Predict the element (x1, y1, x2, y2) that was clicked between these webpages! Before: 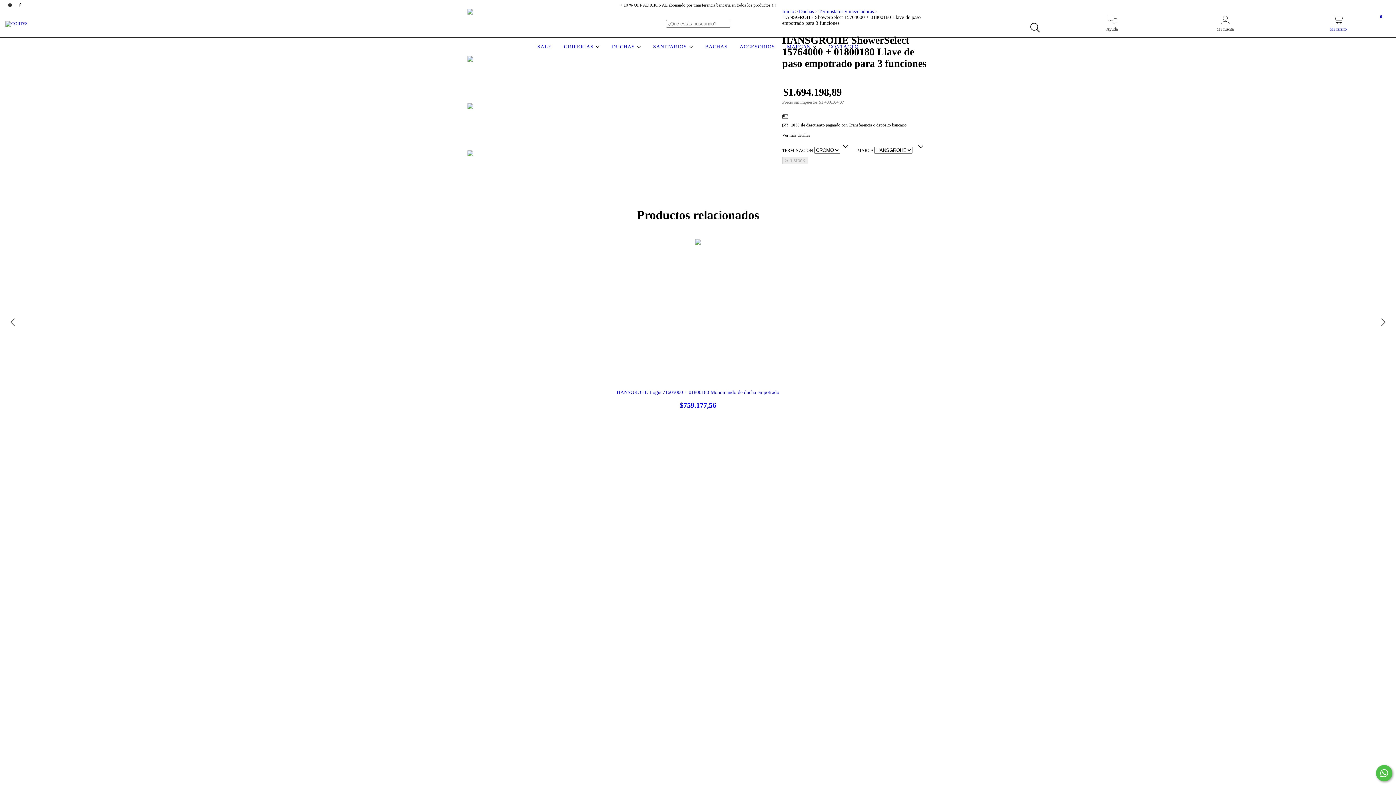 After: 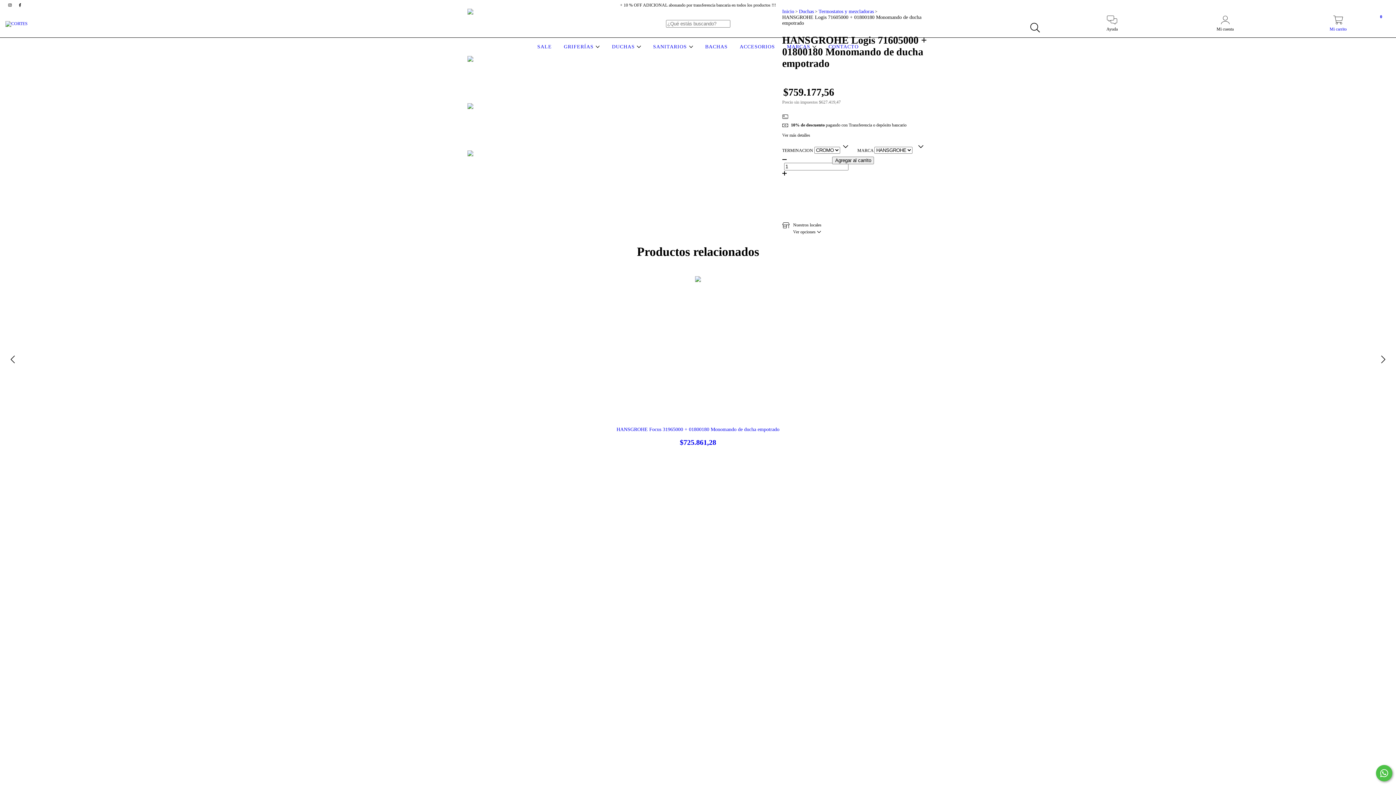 Action: label: HANSGROHE Logis 71605000 + 01800180 Monomando de ducha empotrado bbox: (470, 389, 926, 409)